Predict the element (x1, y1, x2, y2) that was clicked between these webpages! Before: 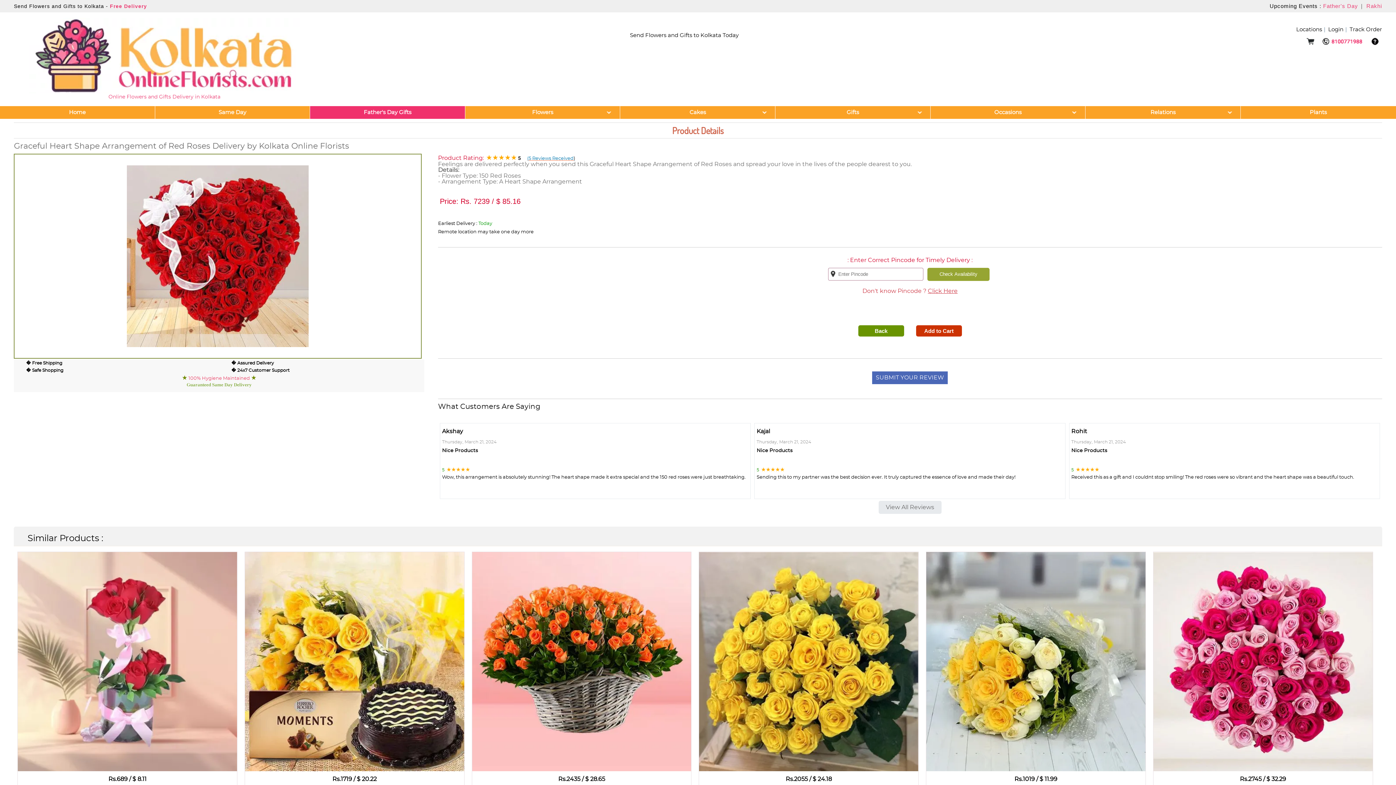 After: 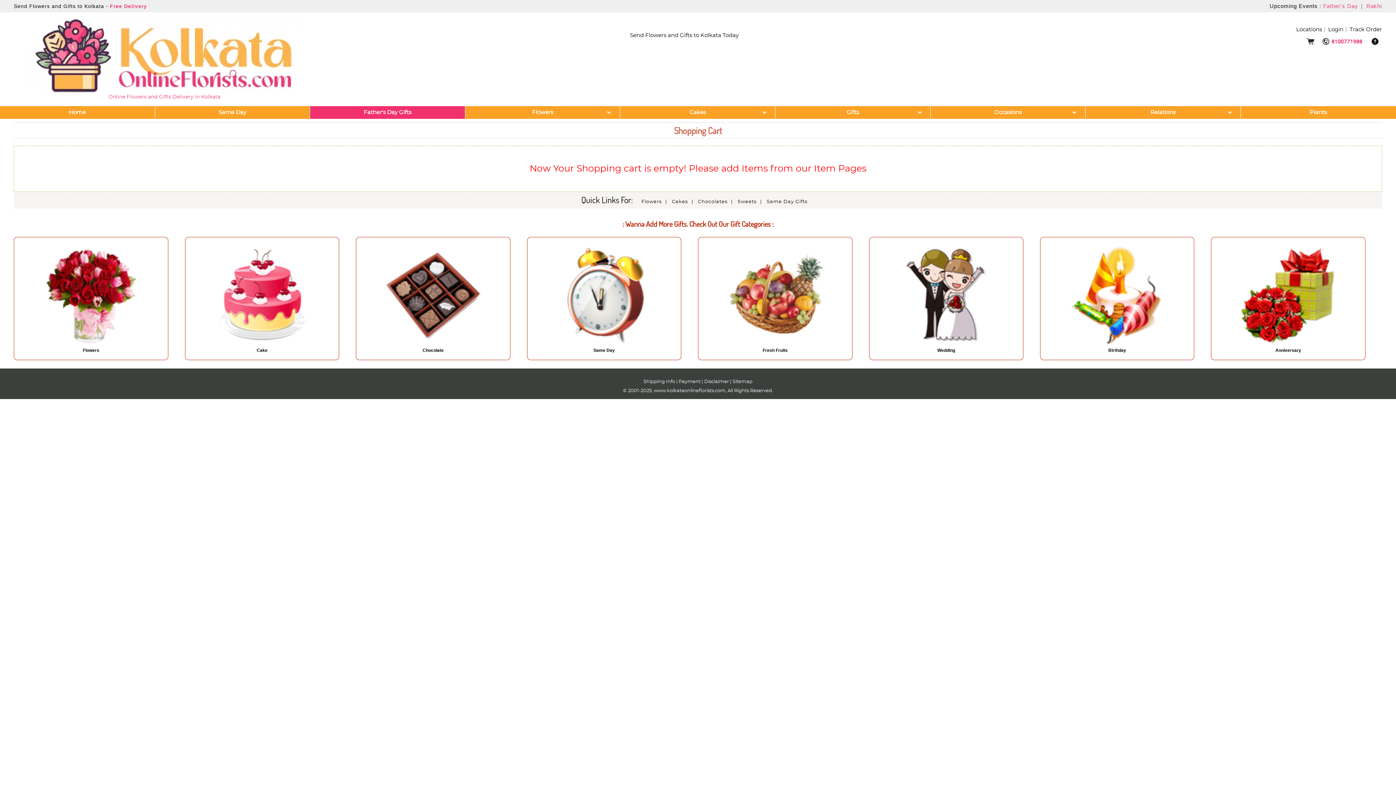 Action: bbox: (1303, 40, 1317, 47)